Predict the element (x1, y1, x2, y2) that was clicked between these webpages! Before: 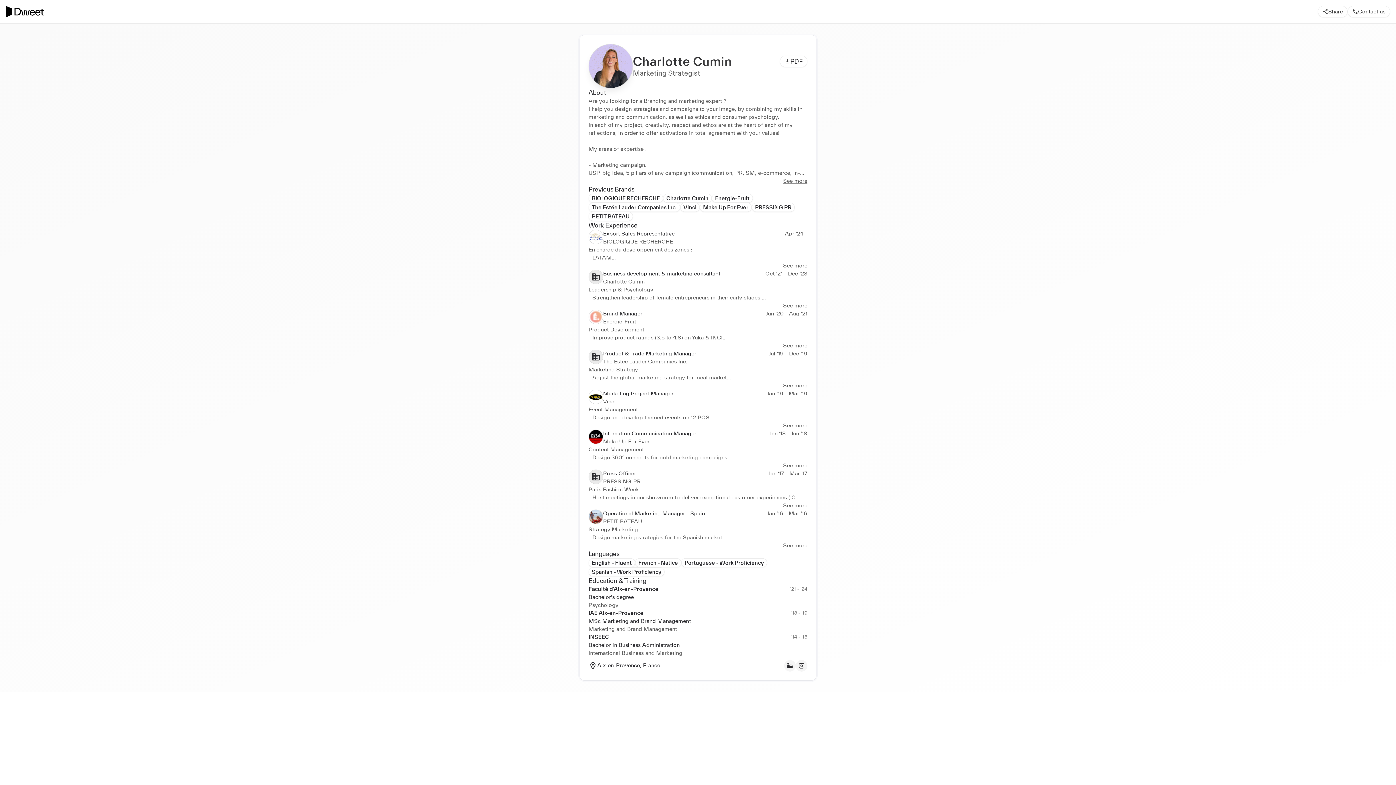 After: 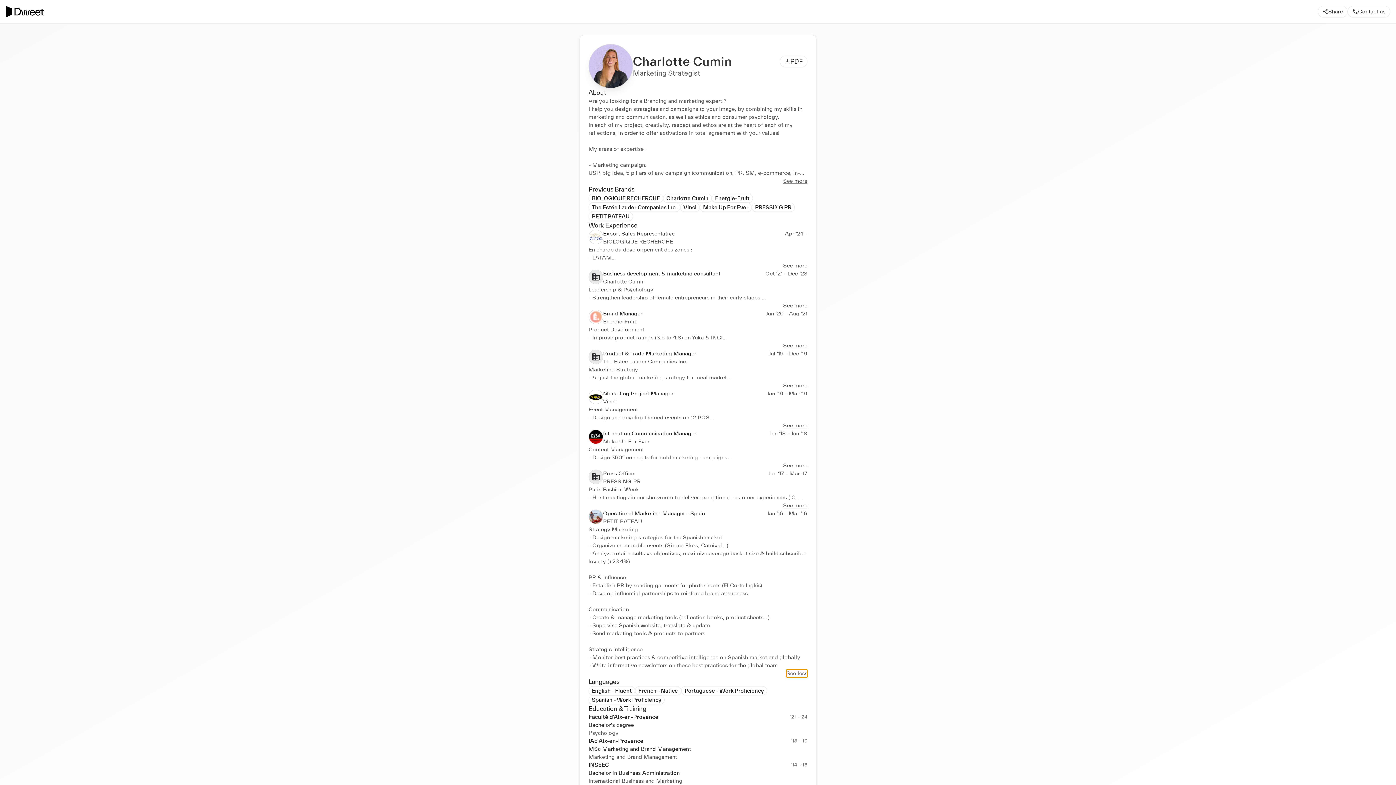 Action: label: See more bbox: (783, 541, 807, 549)